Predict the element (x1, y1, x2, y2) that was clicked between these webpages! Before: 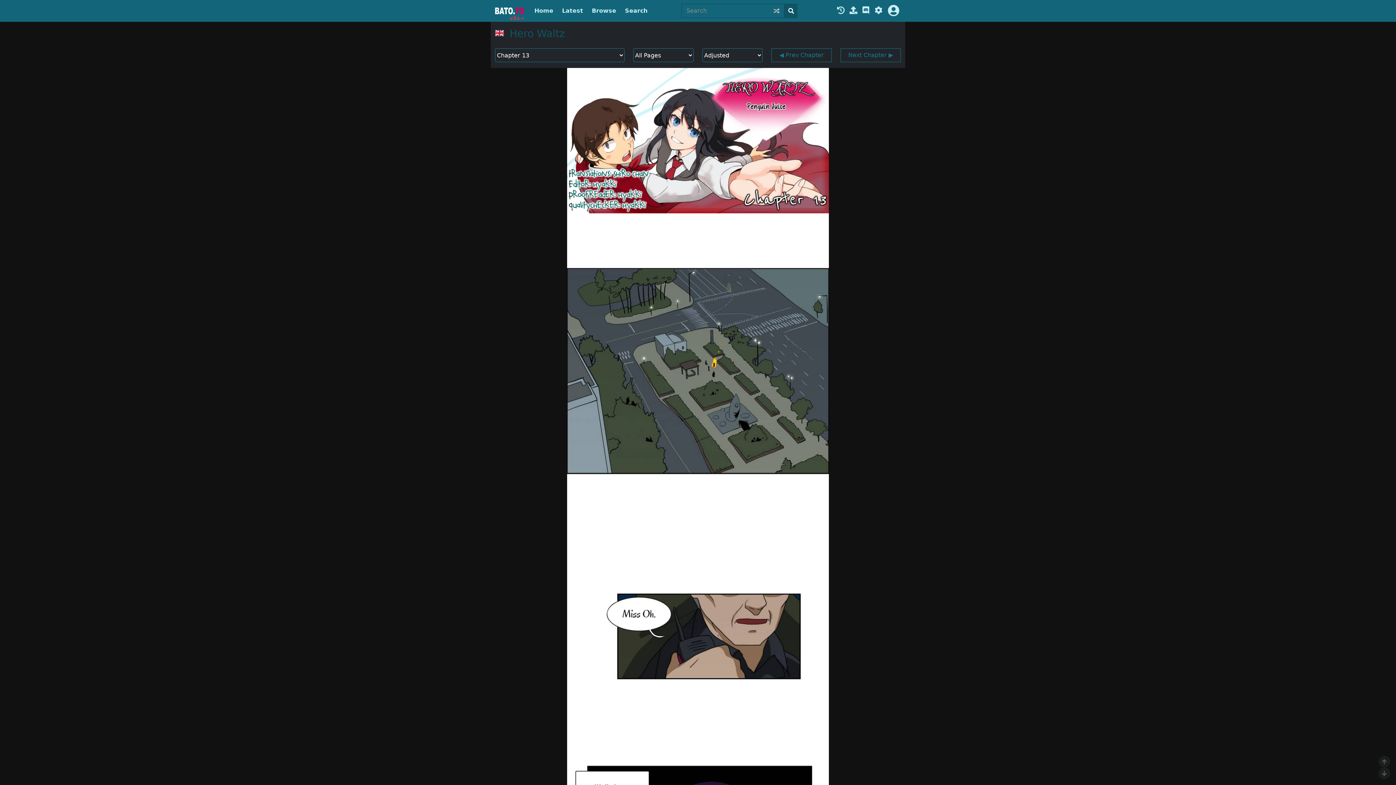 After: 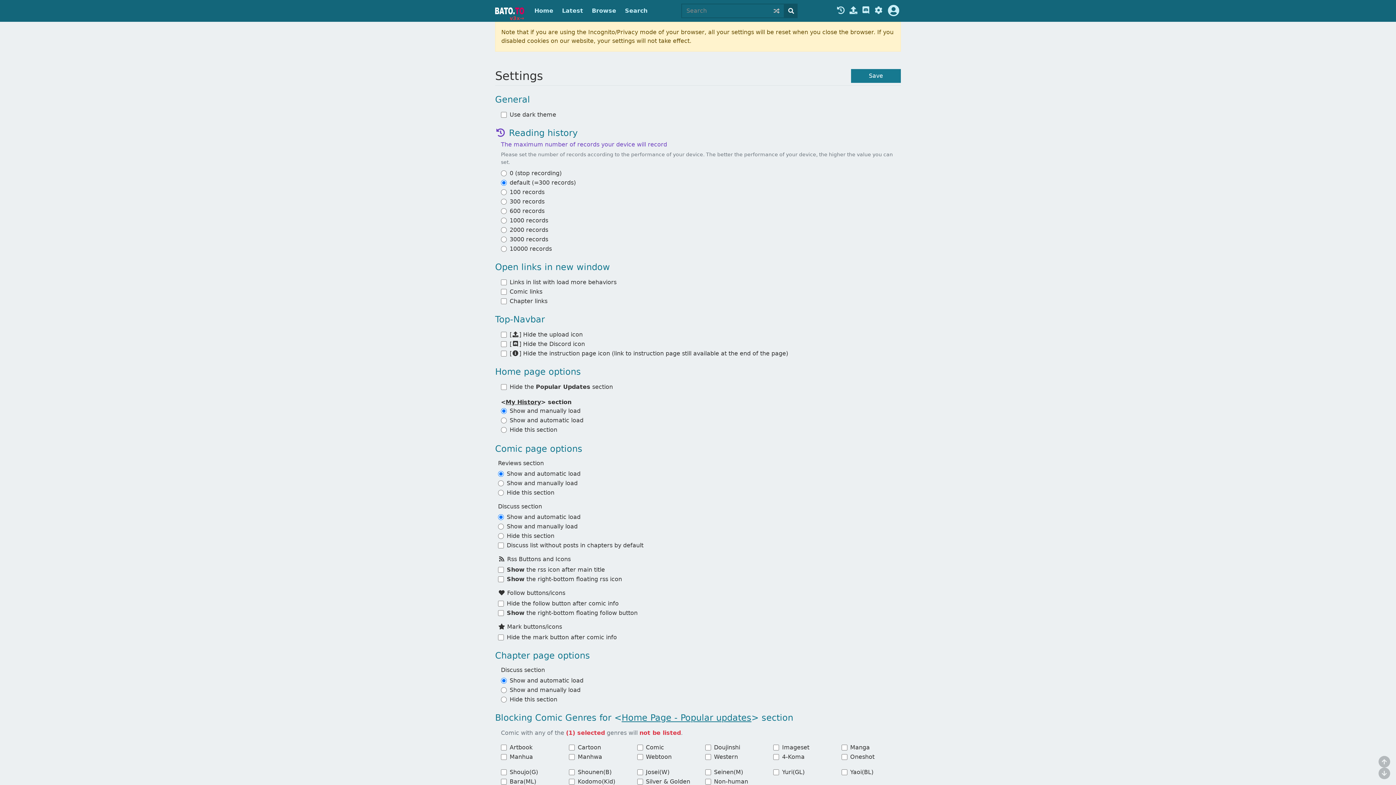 Action: bbox: (873, 6, 883, 15)